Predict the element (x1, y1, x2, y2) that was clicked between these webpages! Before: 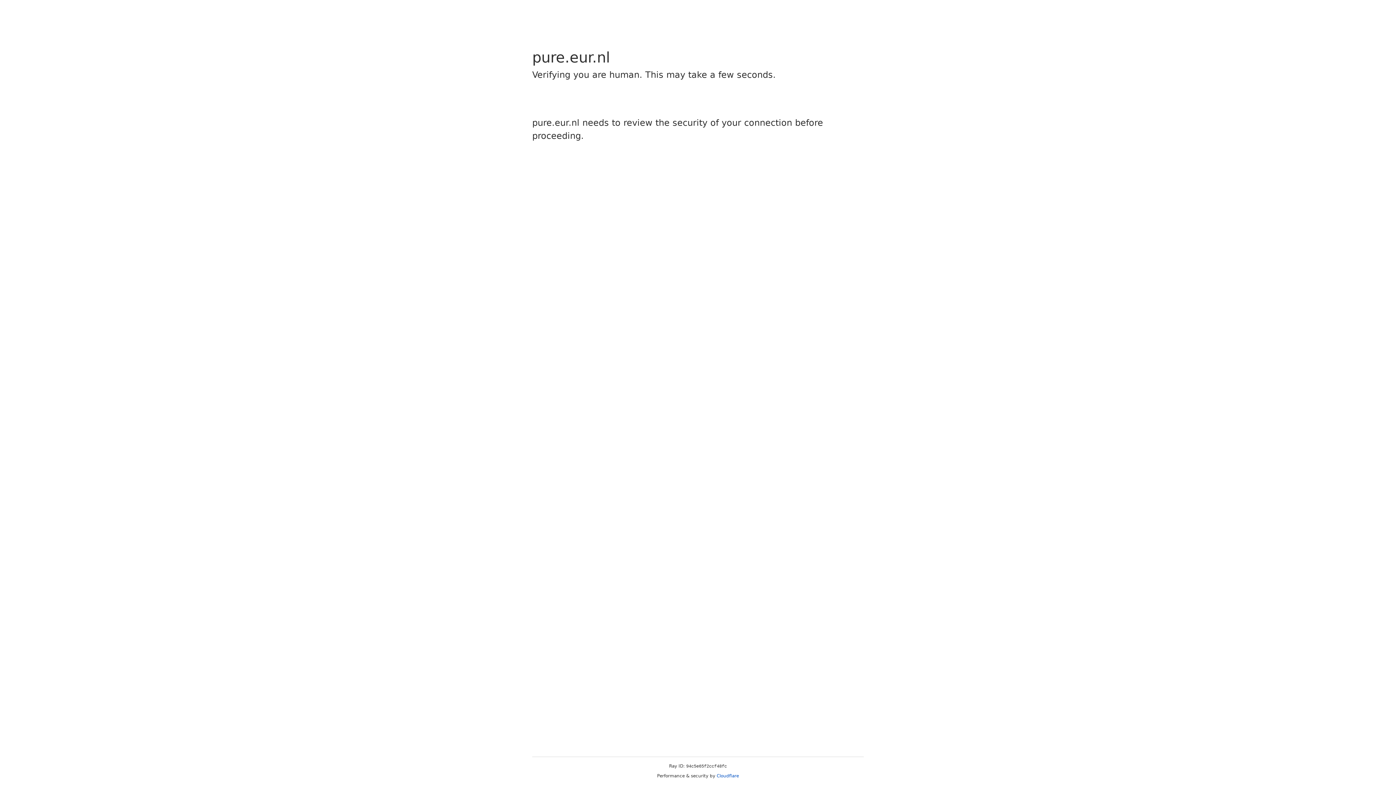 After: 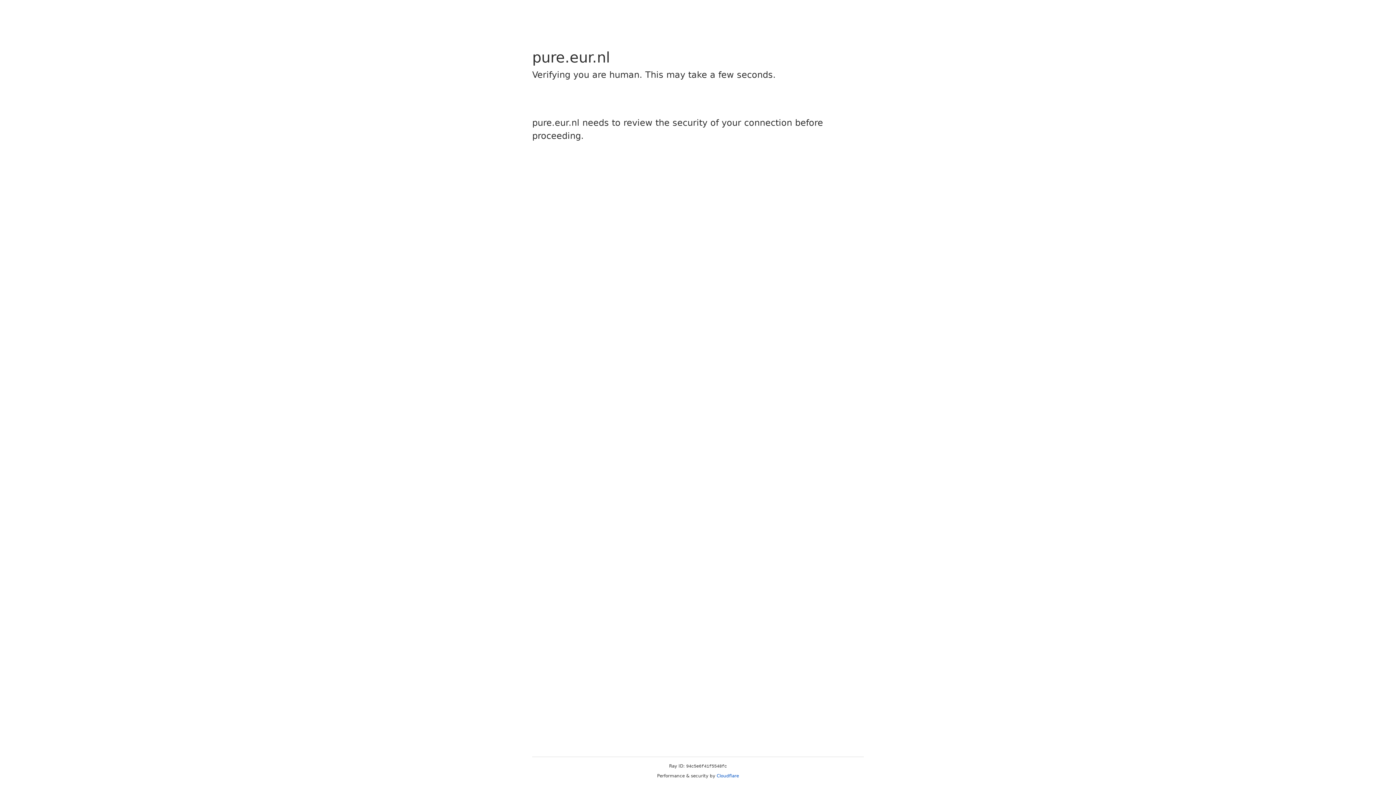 Action: label: Cloudflare bbox: (716, 773, 739, 778)